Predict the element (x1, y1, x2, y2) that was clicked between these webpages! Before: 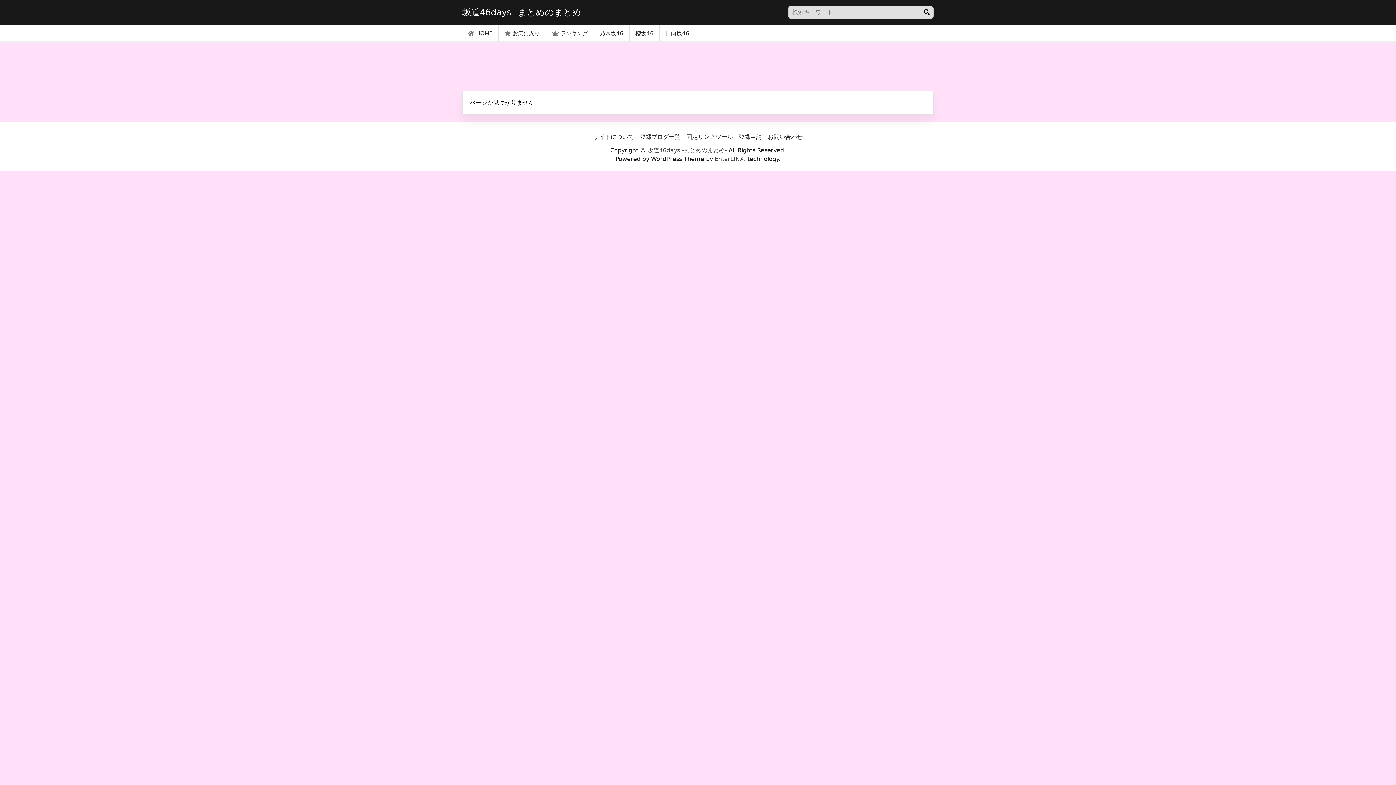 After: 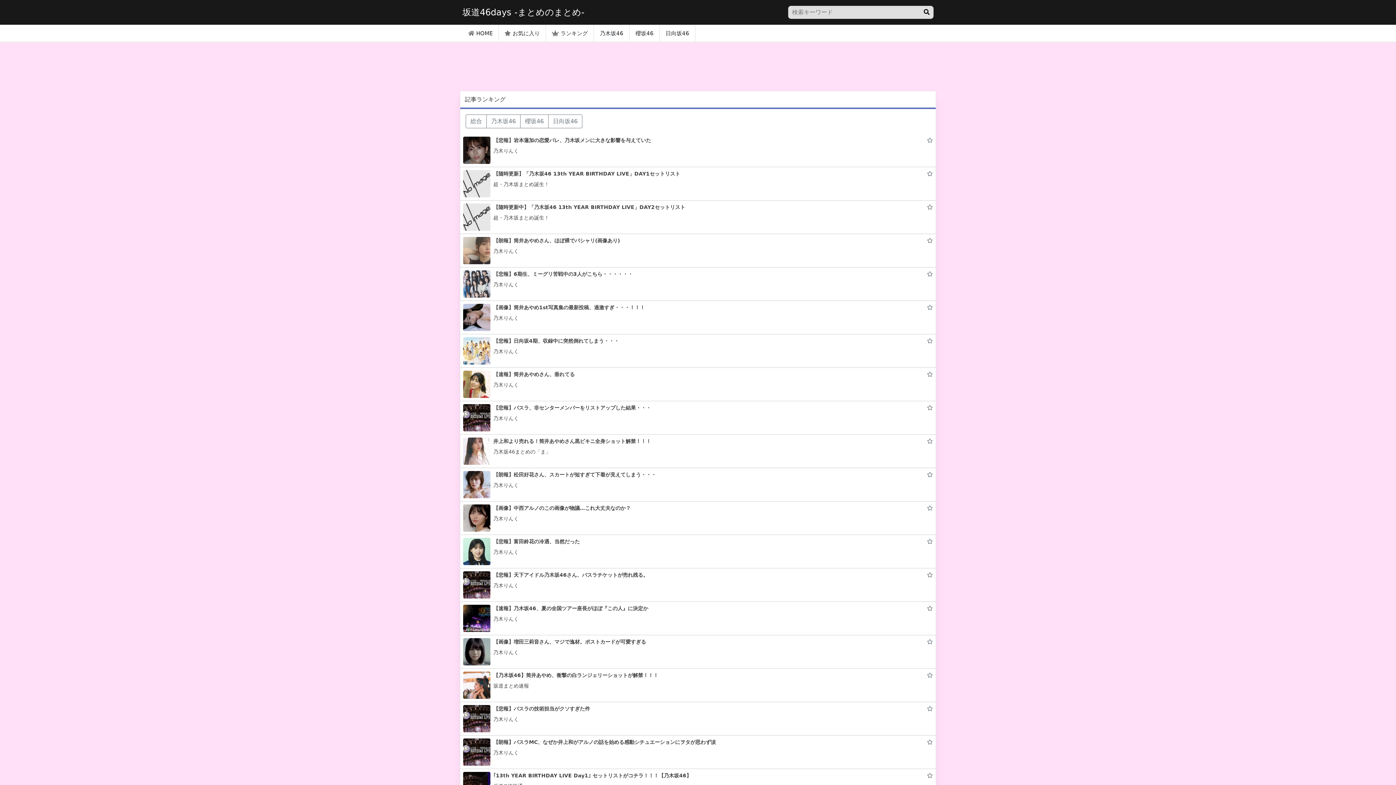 Action: bbox: (546, 24, 593, 42) label: ランキング